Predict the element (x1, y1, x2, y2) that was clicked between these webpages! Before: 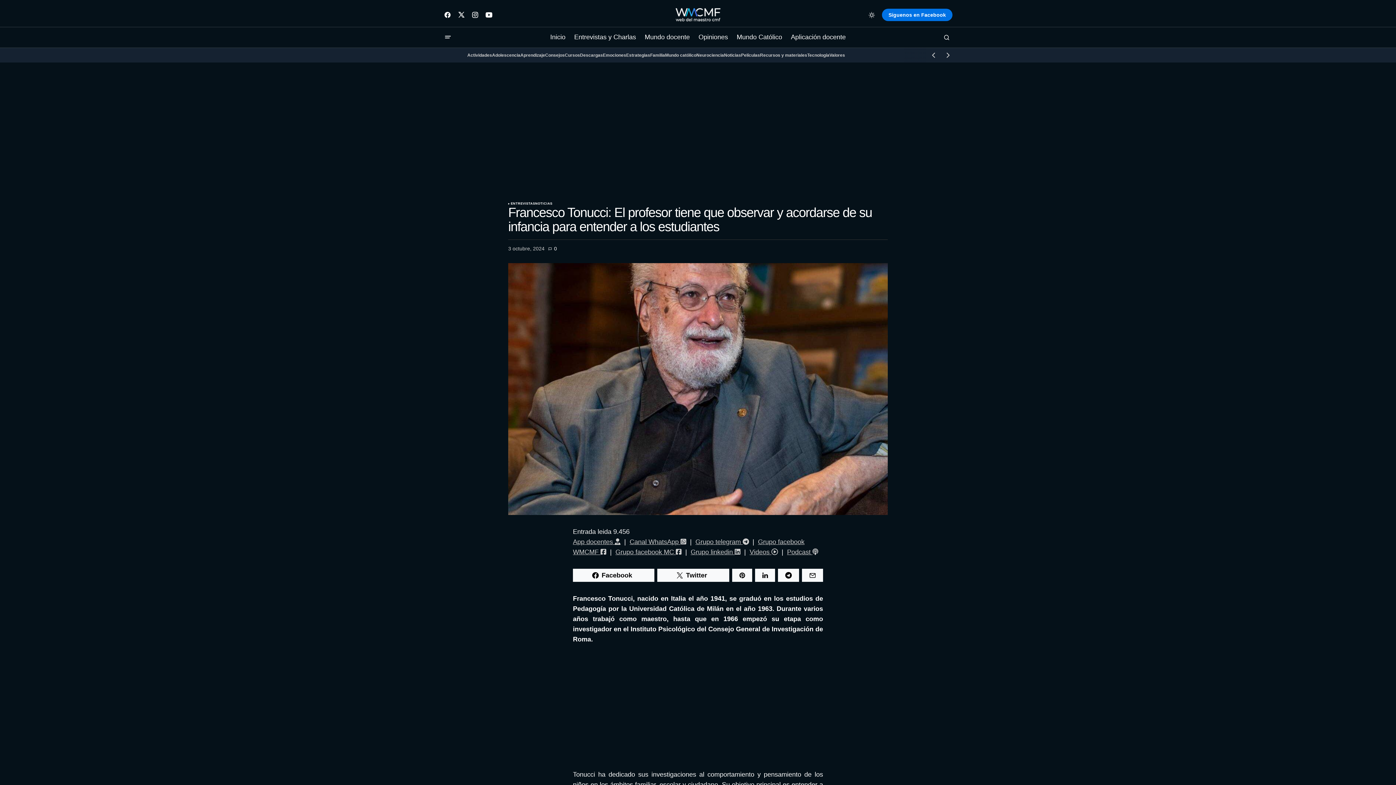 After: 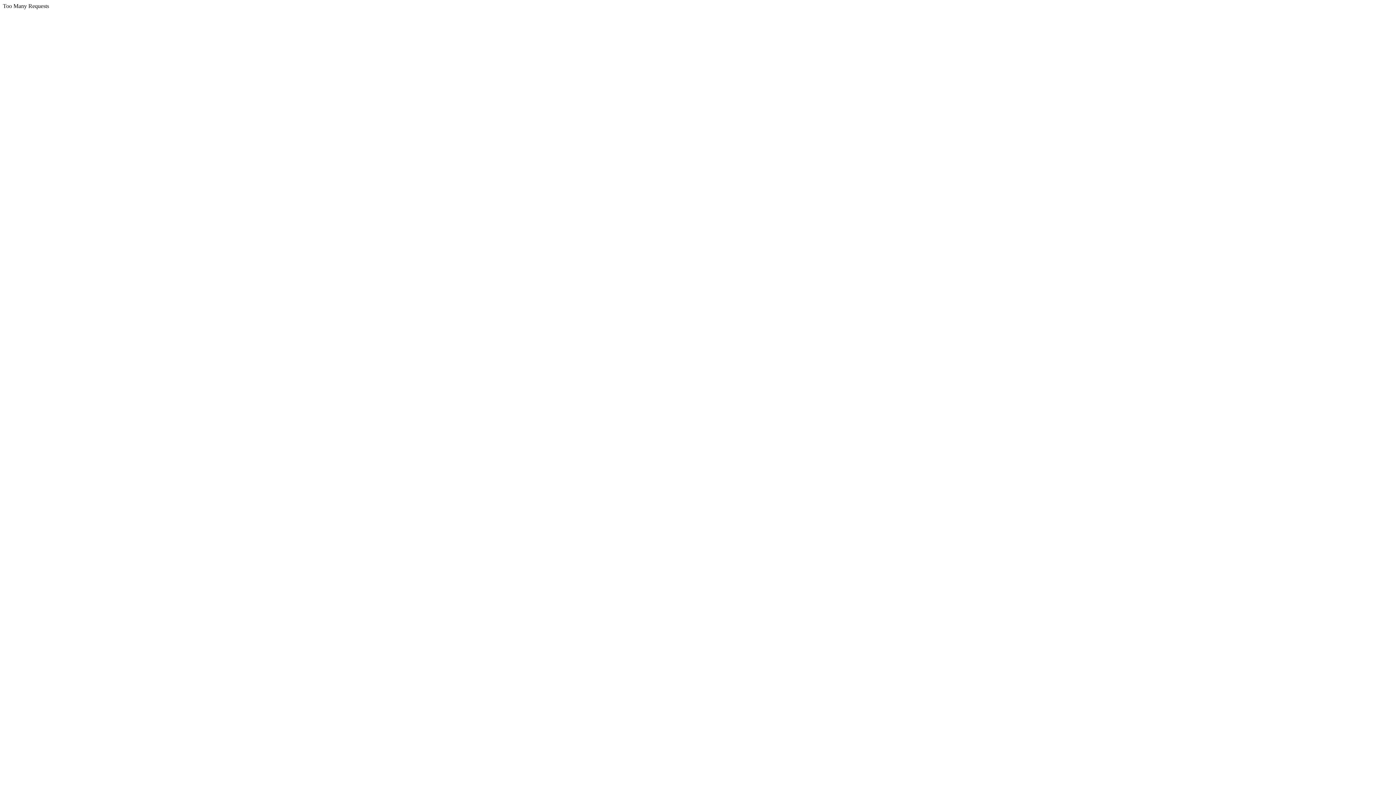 Action: label: Neurociencia bbox: (696, 49, 724, 60)